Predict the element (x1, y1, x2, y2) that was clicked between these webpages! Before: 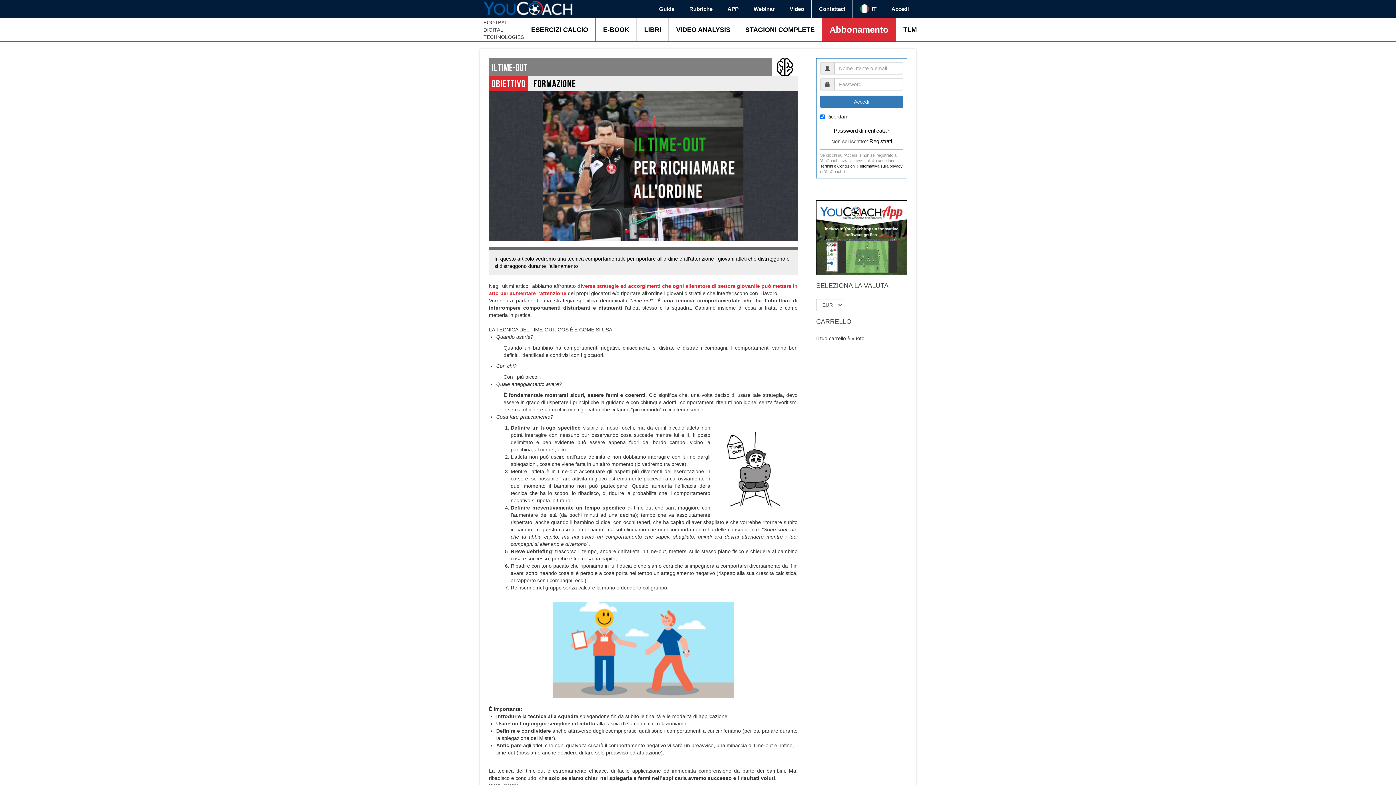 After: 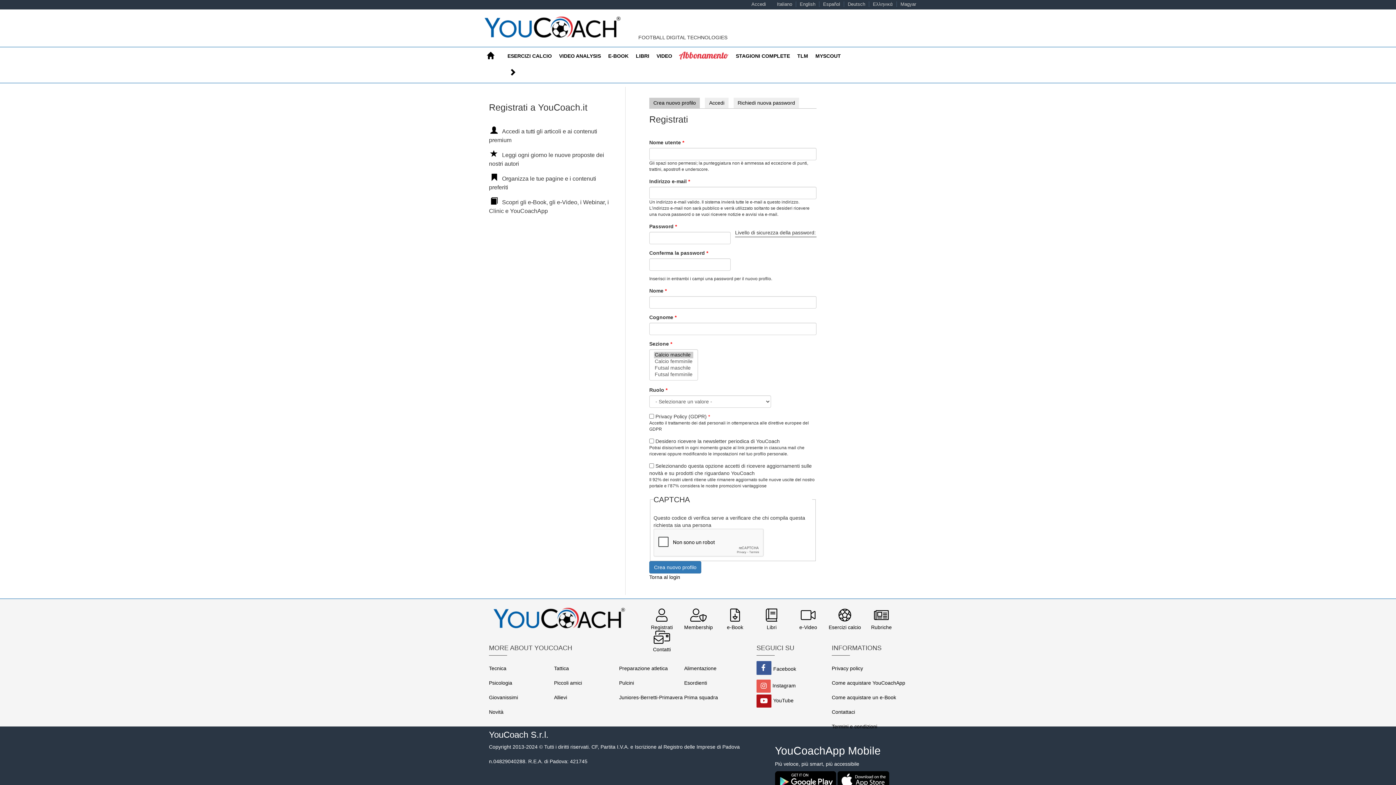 Action: label: Registrati bbox: (869, 138, 892, 144)